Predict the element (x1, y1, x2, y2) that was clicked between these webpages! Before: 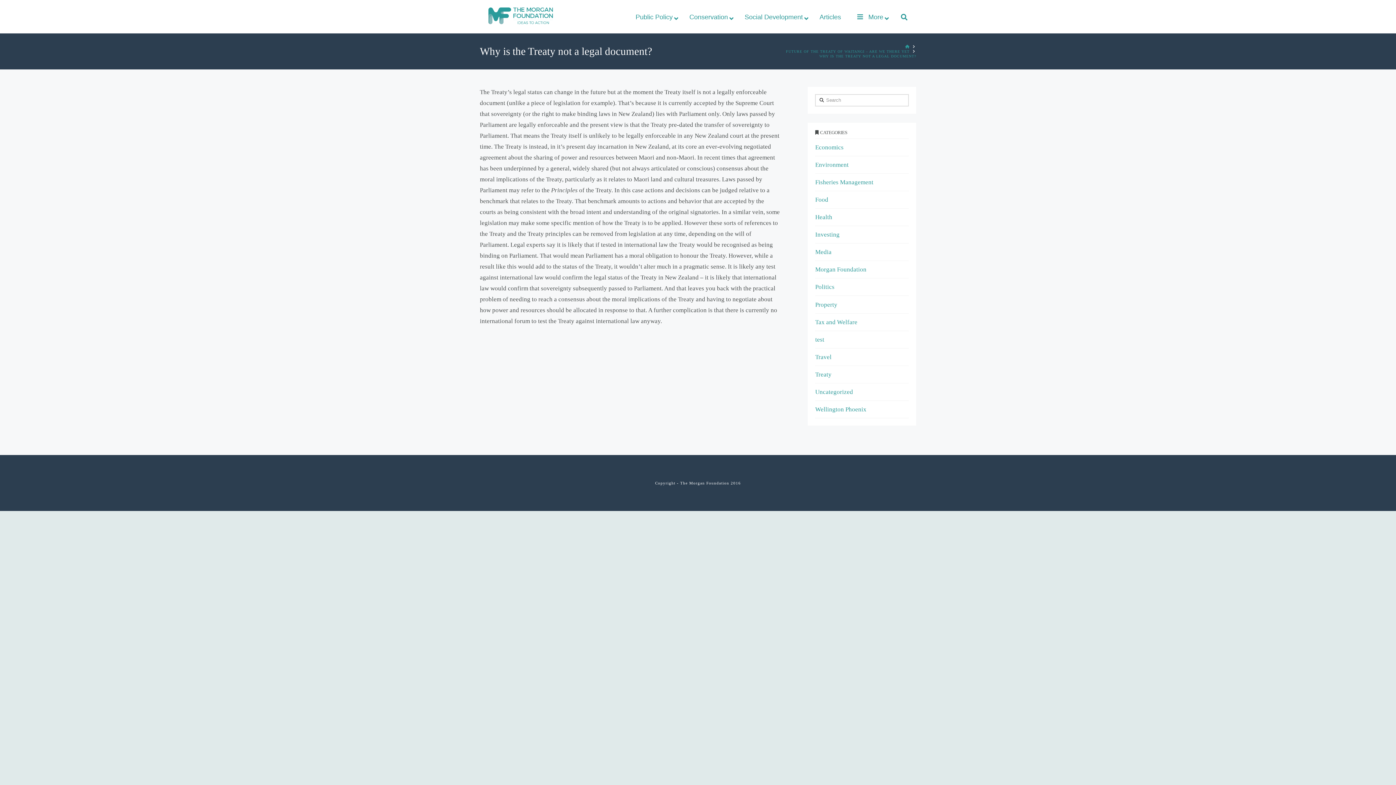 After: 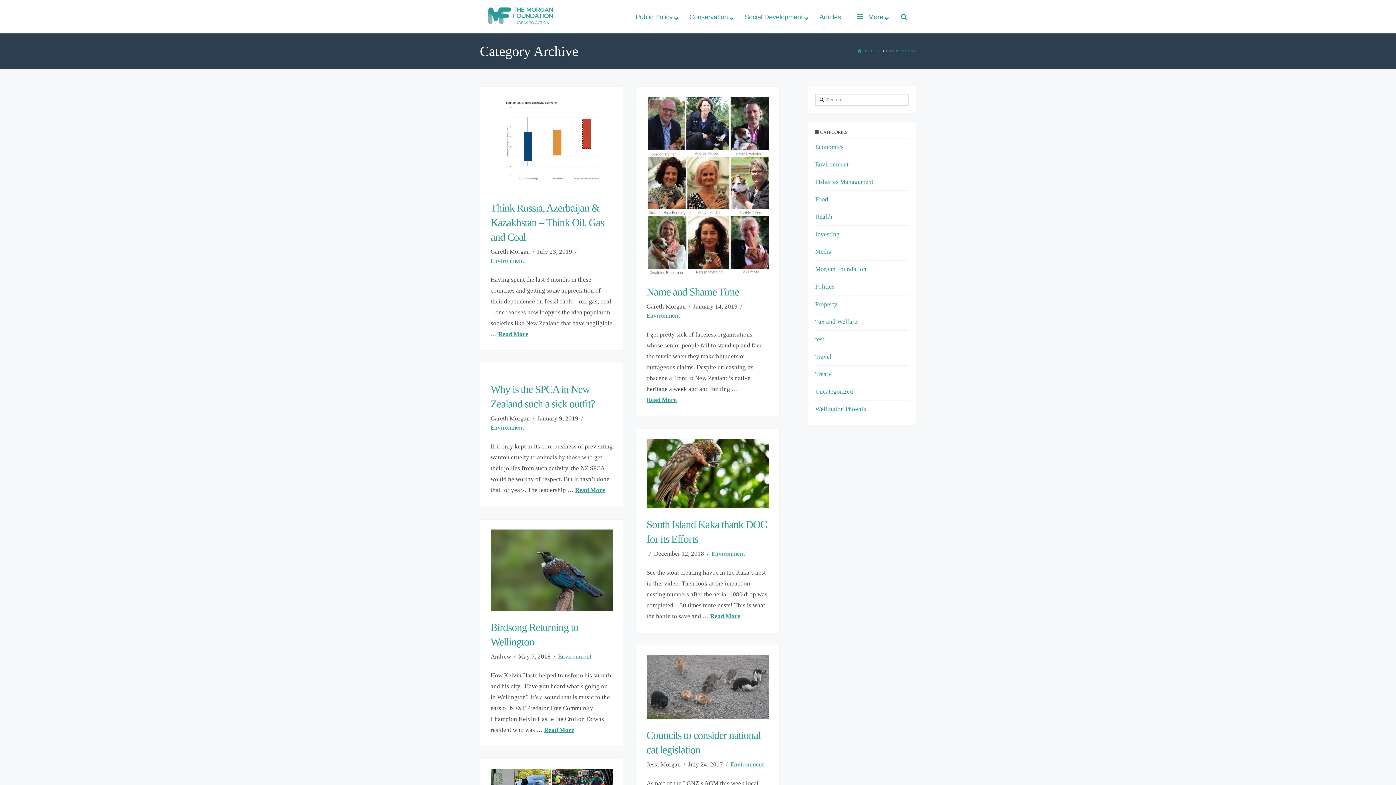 Action: bbox: (815, 160, 848, 169) label: Environment